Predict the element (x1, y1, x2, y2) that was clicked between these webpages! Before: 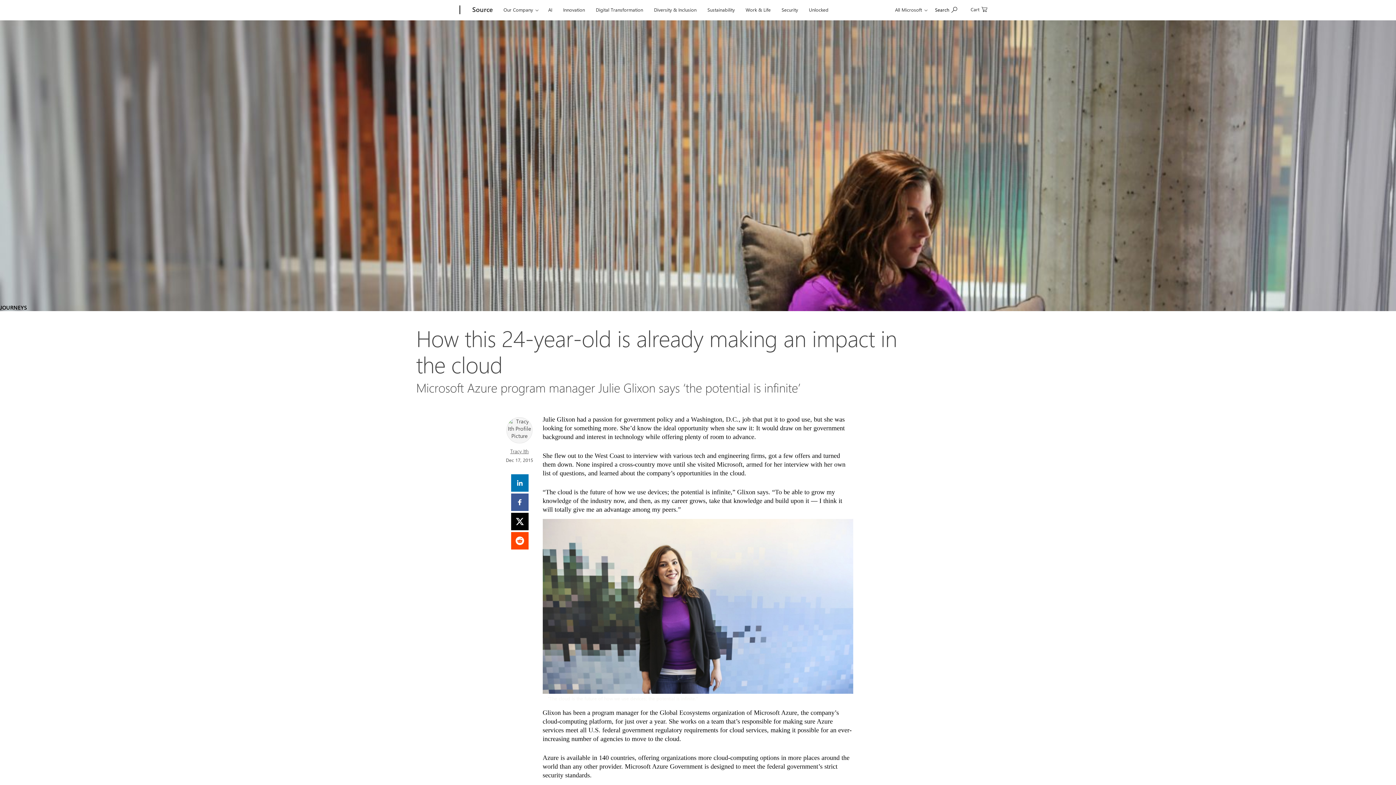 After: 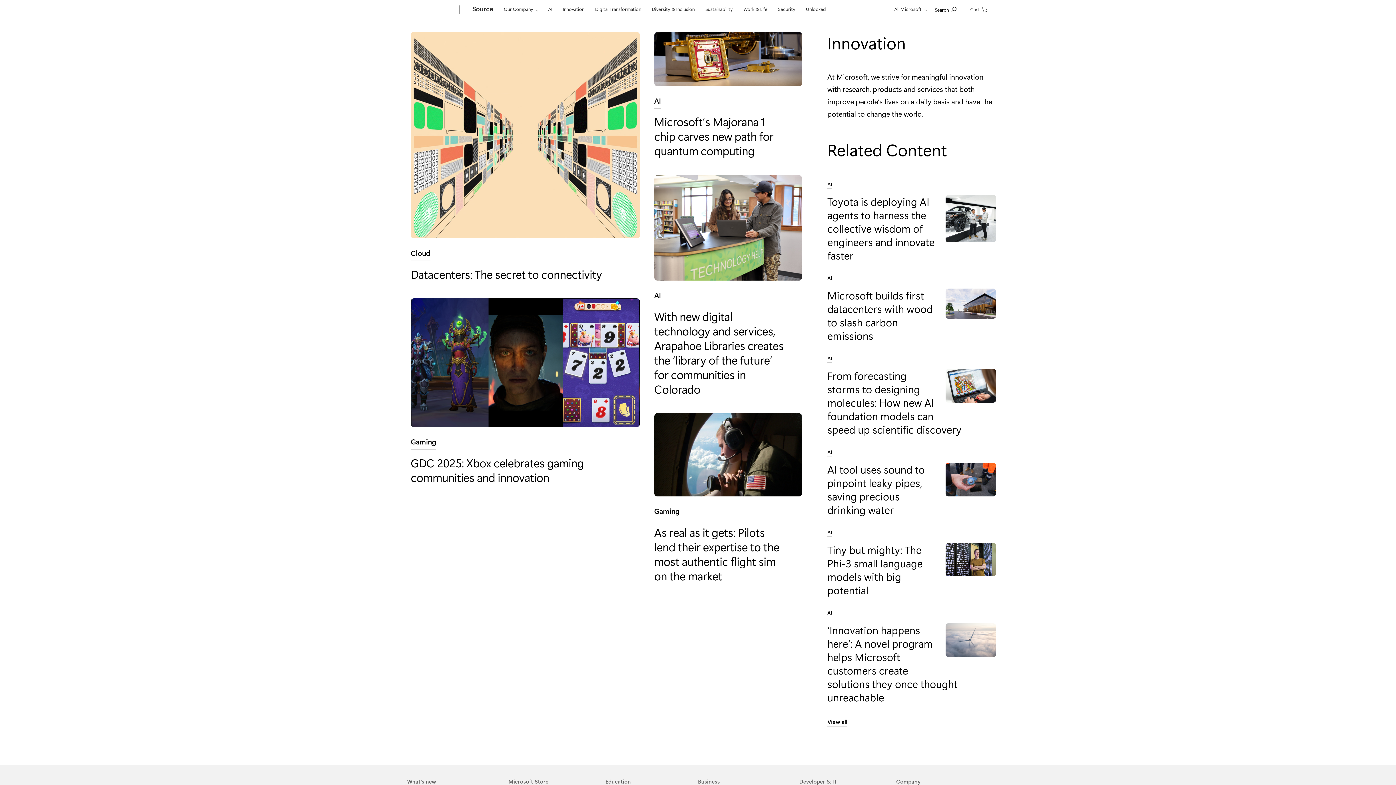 Action: label: Innovation bbox: (560, 0, 588, 17)